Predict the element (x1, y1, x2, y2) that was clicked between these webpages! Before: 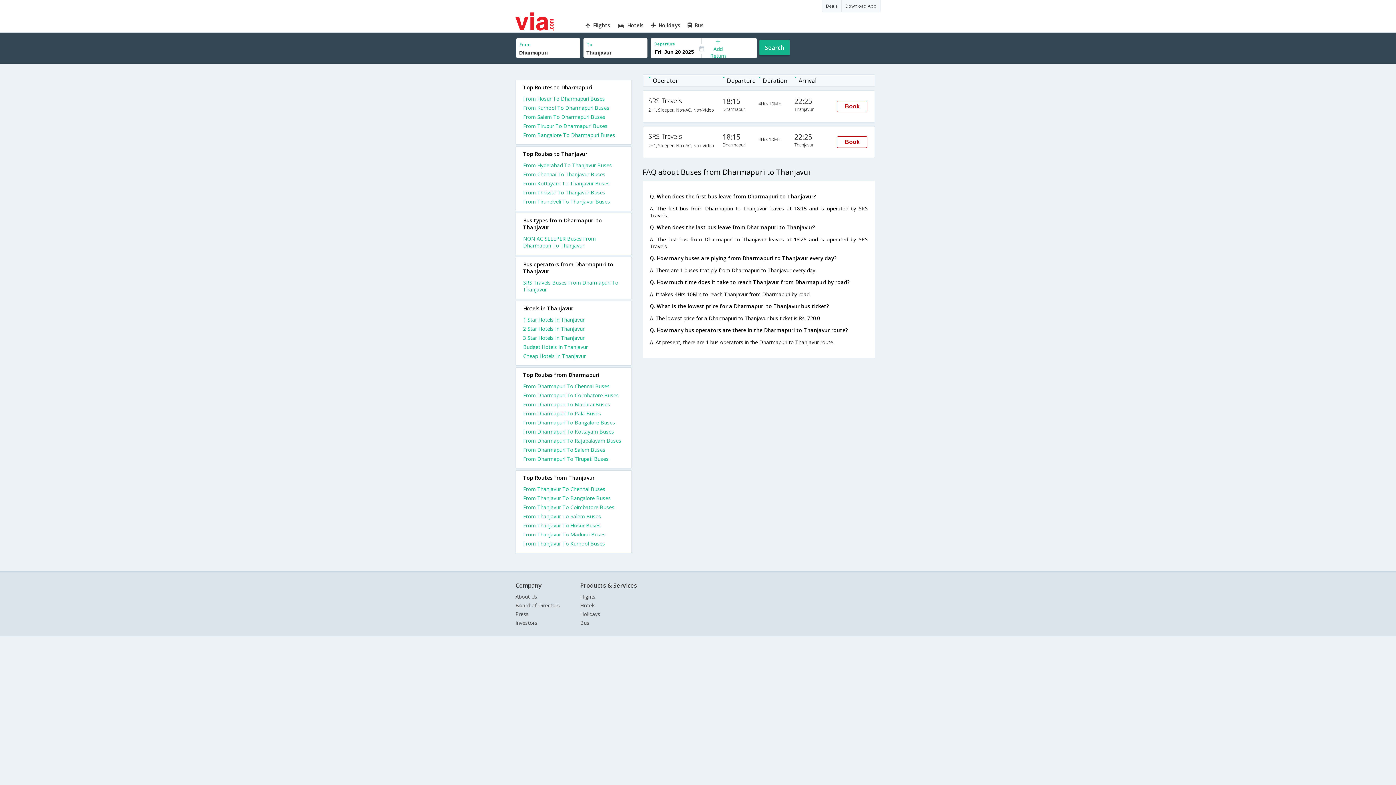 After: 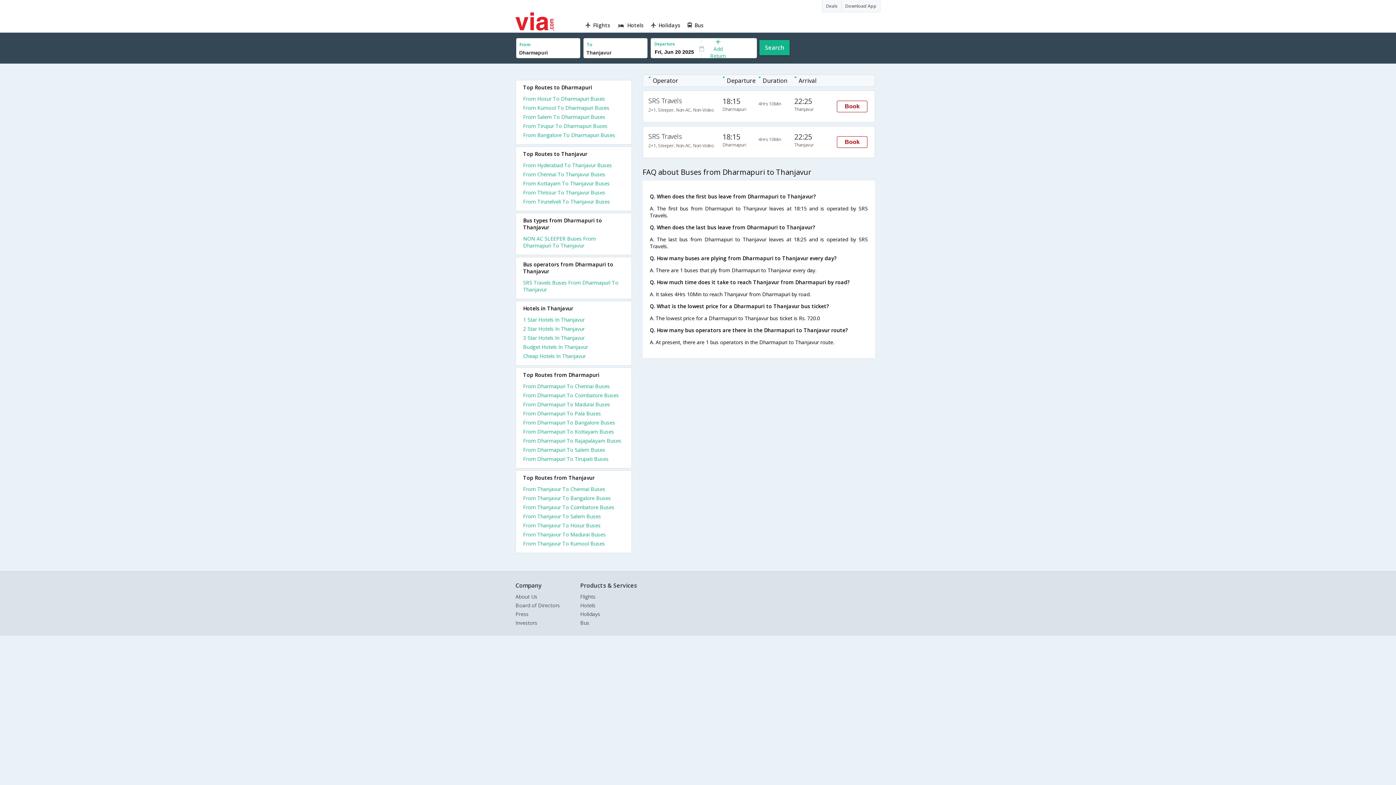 Action: label: From Dharmapuri To Coimbatore Buses bbox: (523, 392, 624, 401)